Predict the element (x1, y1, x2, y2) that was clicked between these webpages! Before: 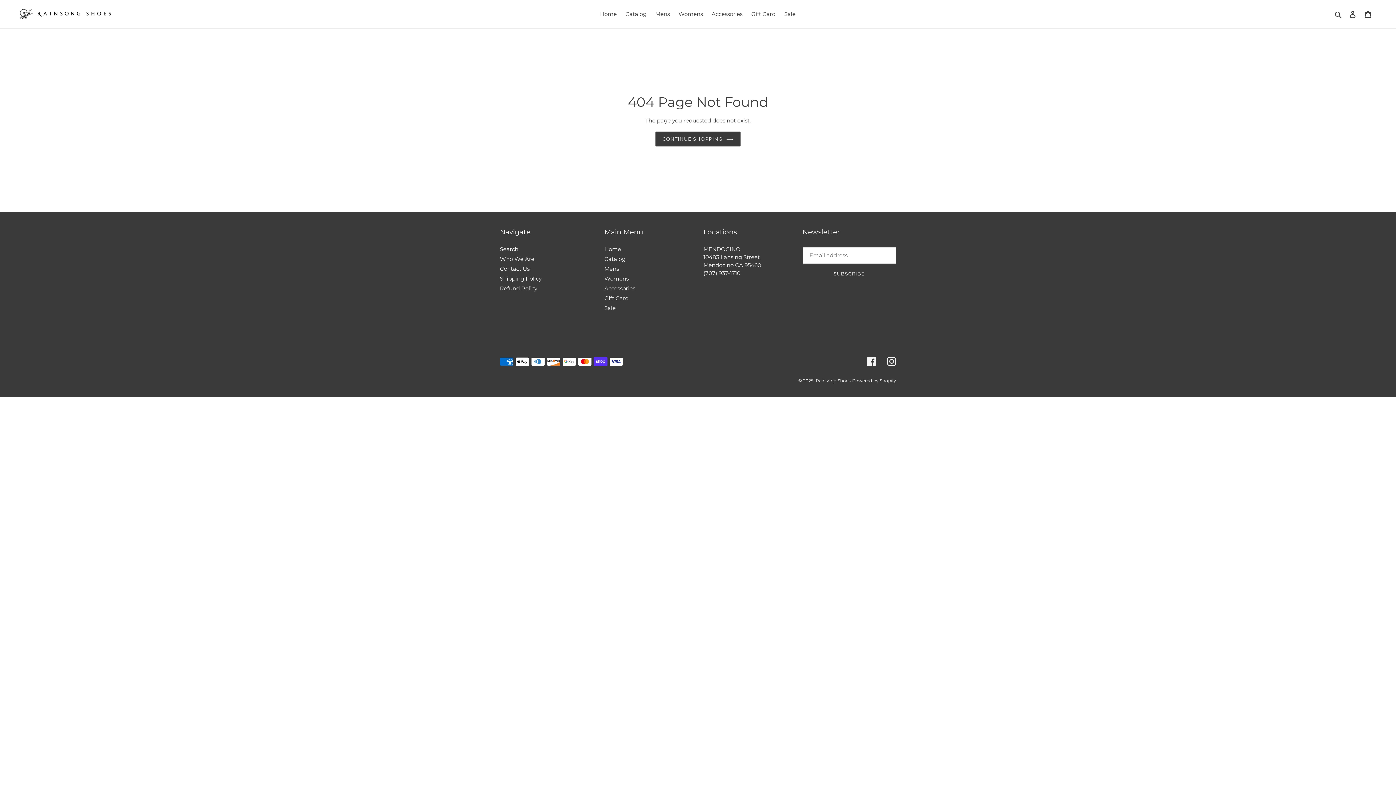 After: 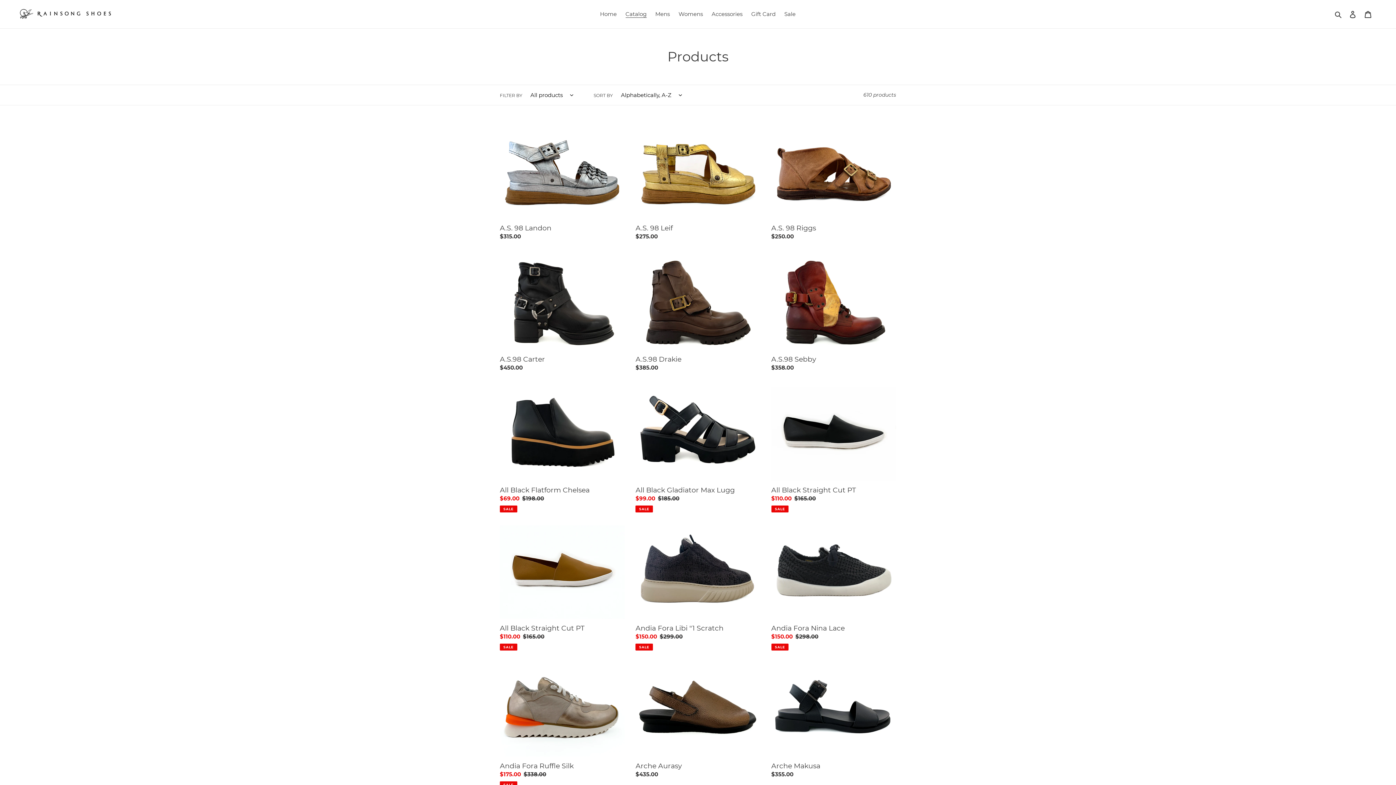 Action: label: Catalog bbox: (604, 255, 625, 262)